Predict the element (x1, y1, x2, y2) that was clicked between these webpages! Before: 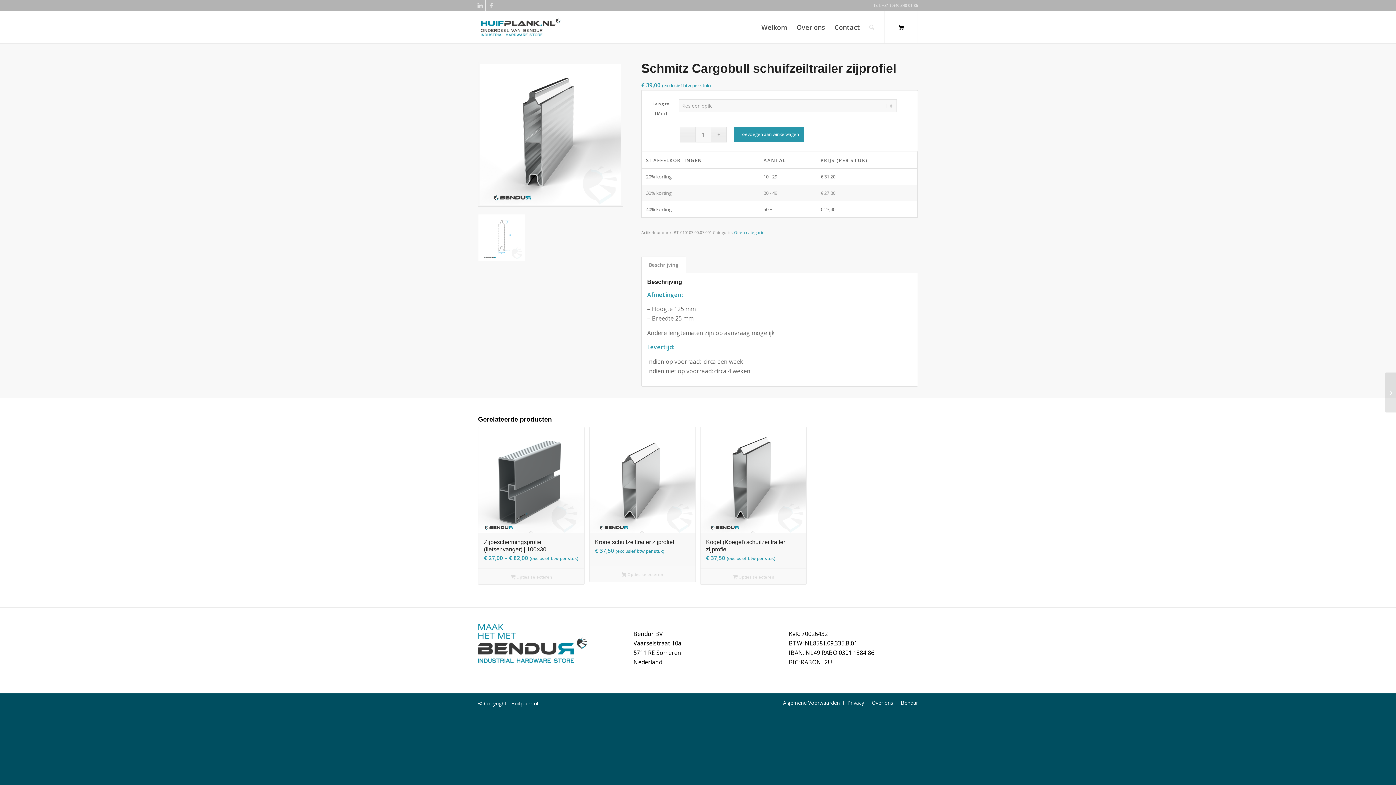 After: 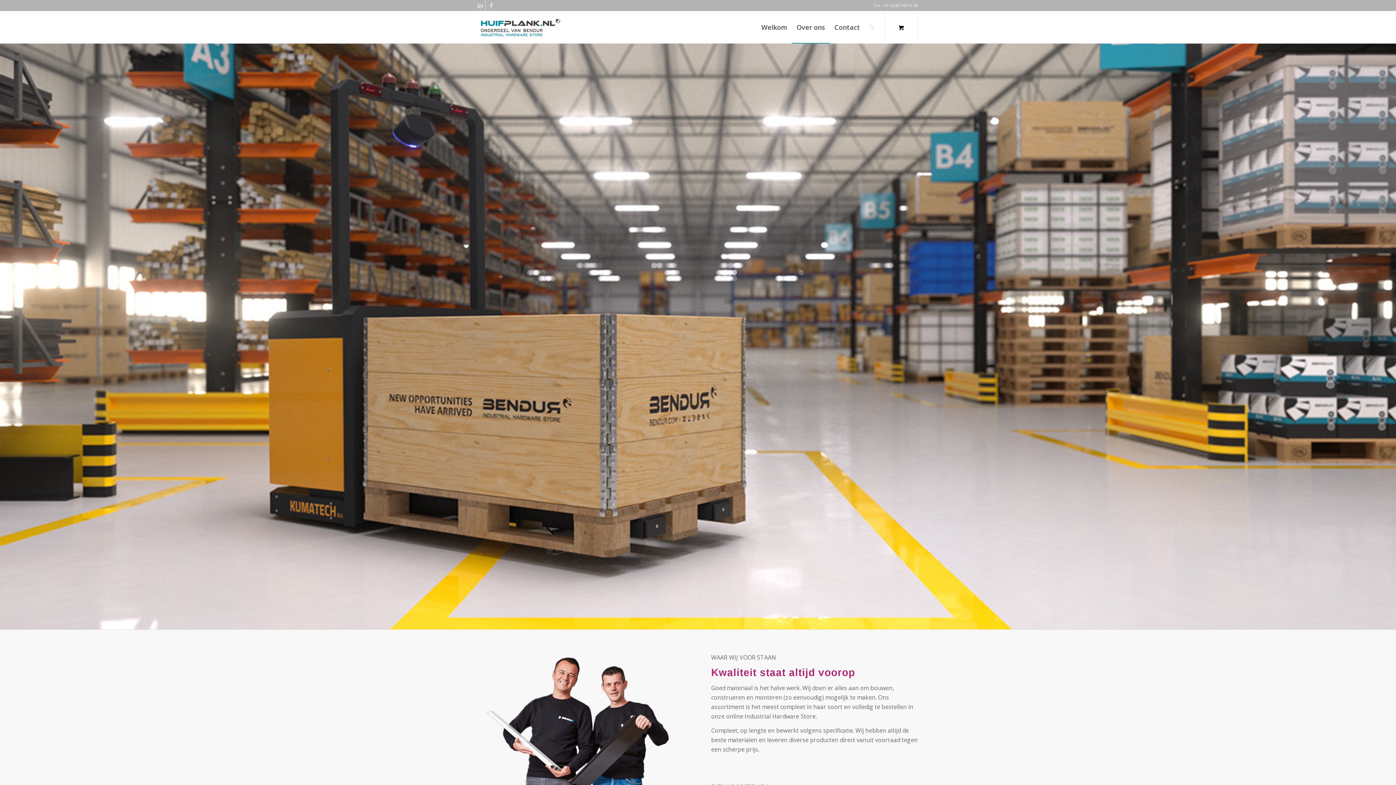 Action: bbox: (792, 11, 829, 43) label: Over ons